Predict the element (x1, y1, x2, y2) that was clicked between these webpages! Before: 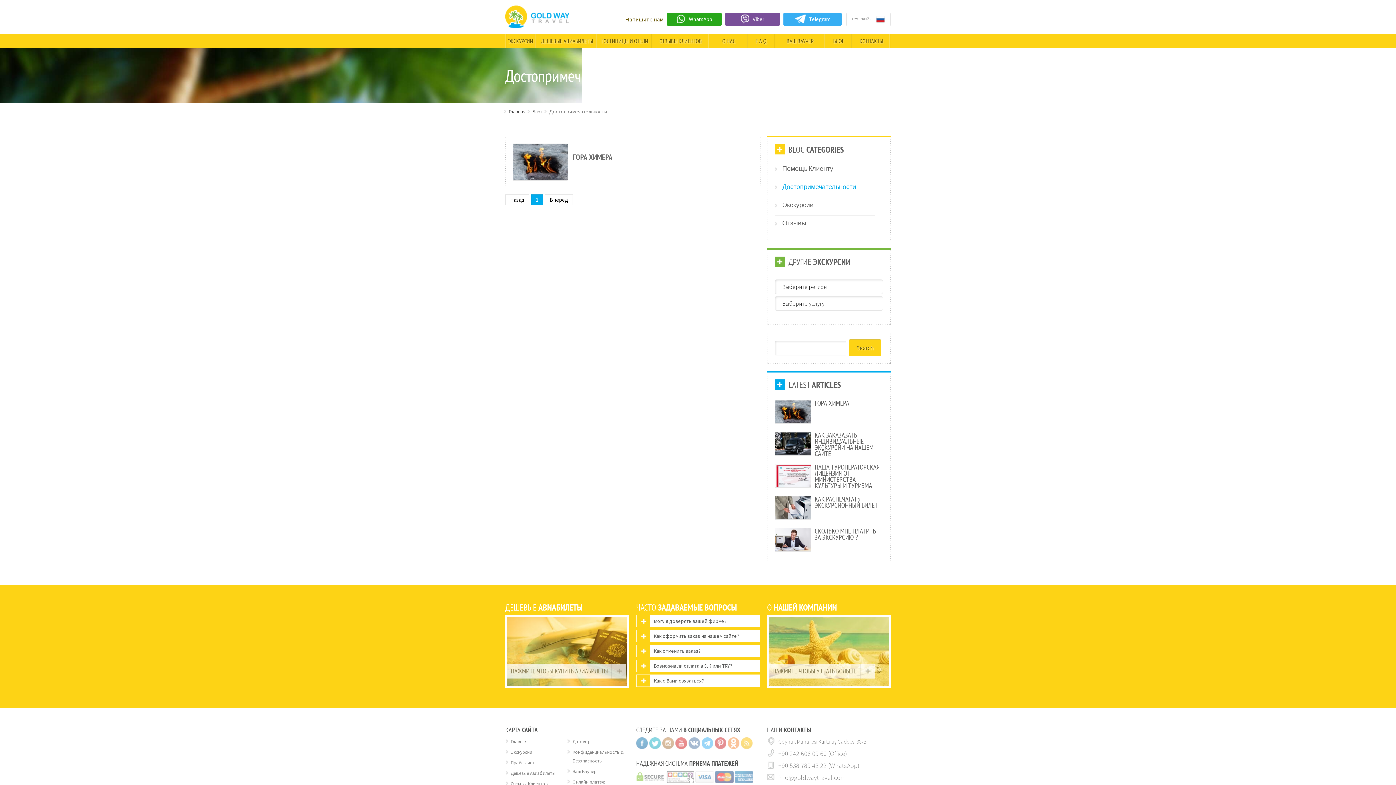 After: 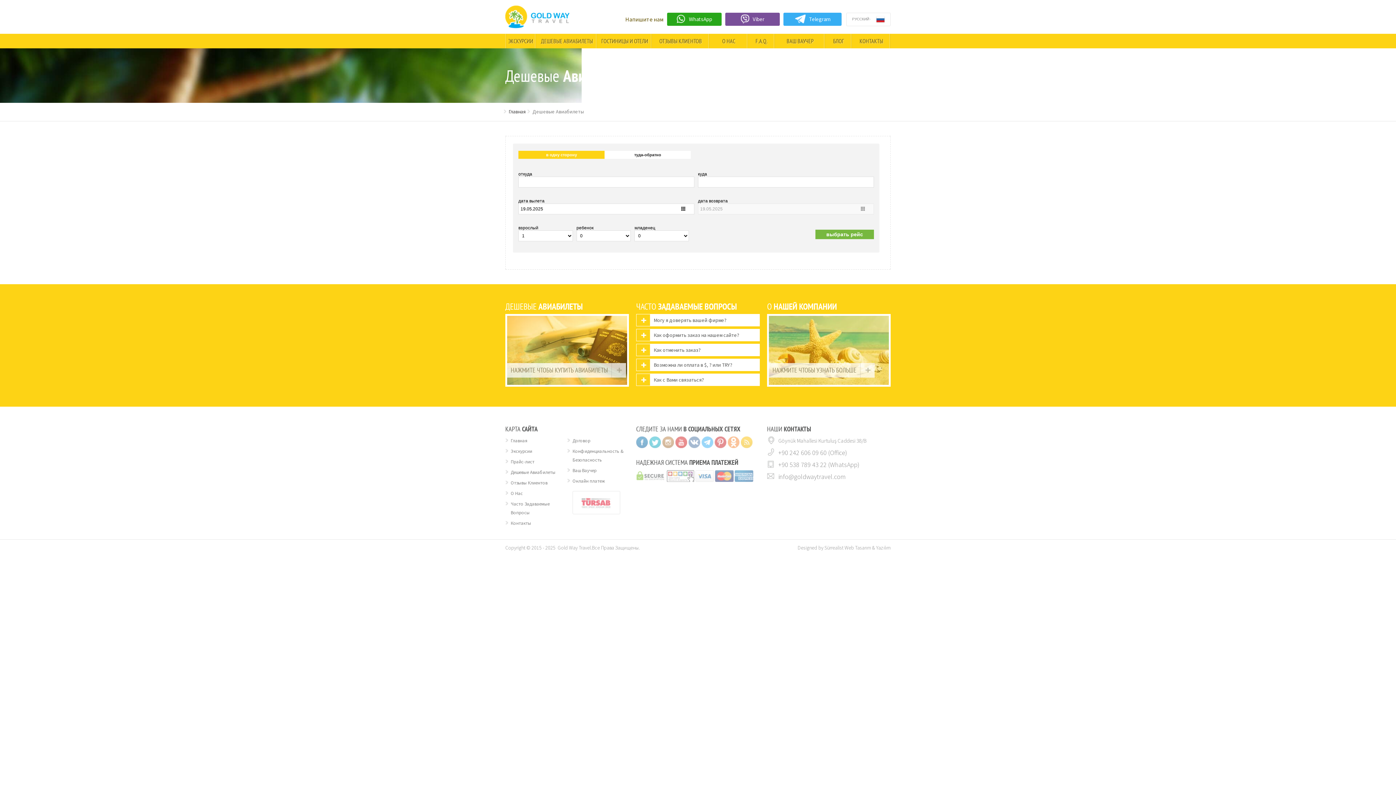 Action: bbox: (510, 769, 564, 778) label: Дешевые Авиабилеты